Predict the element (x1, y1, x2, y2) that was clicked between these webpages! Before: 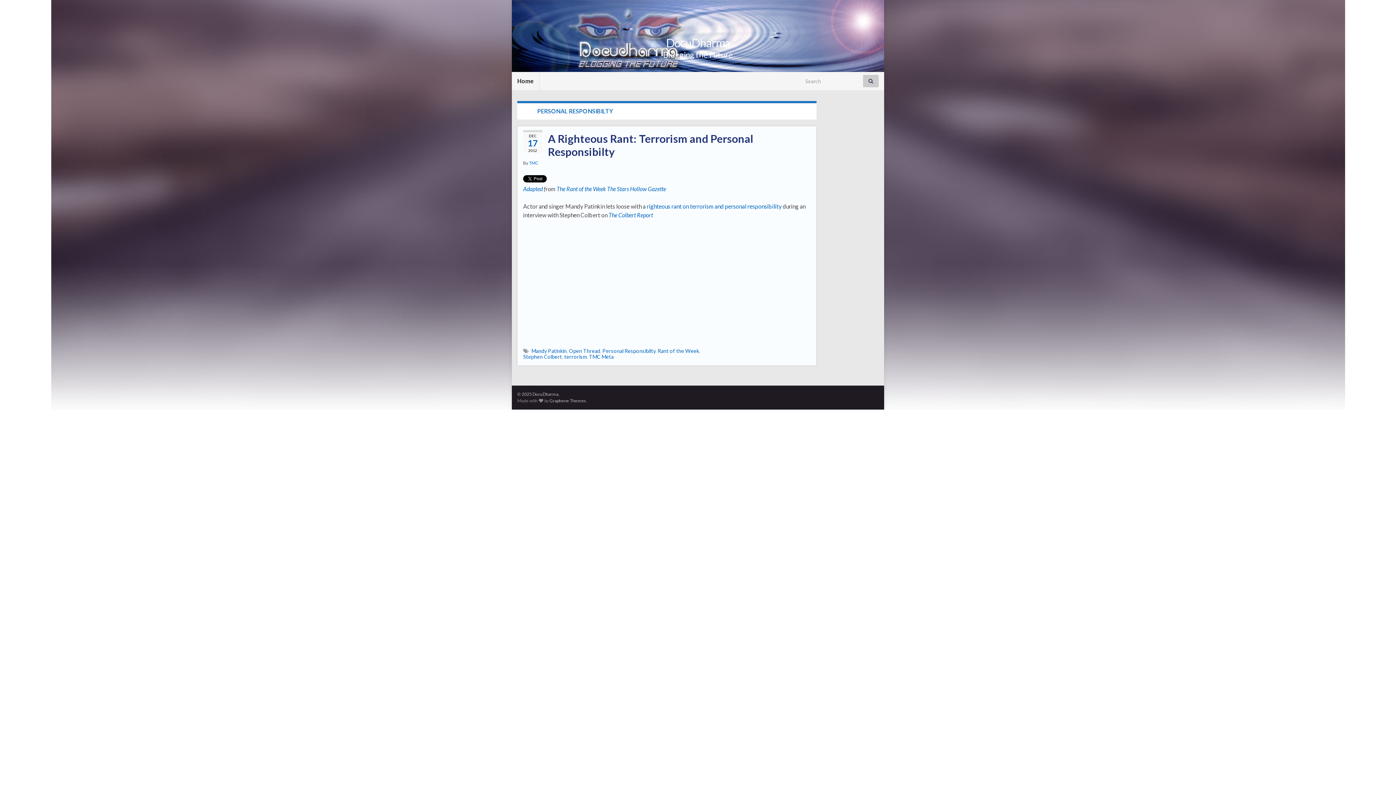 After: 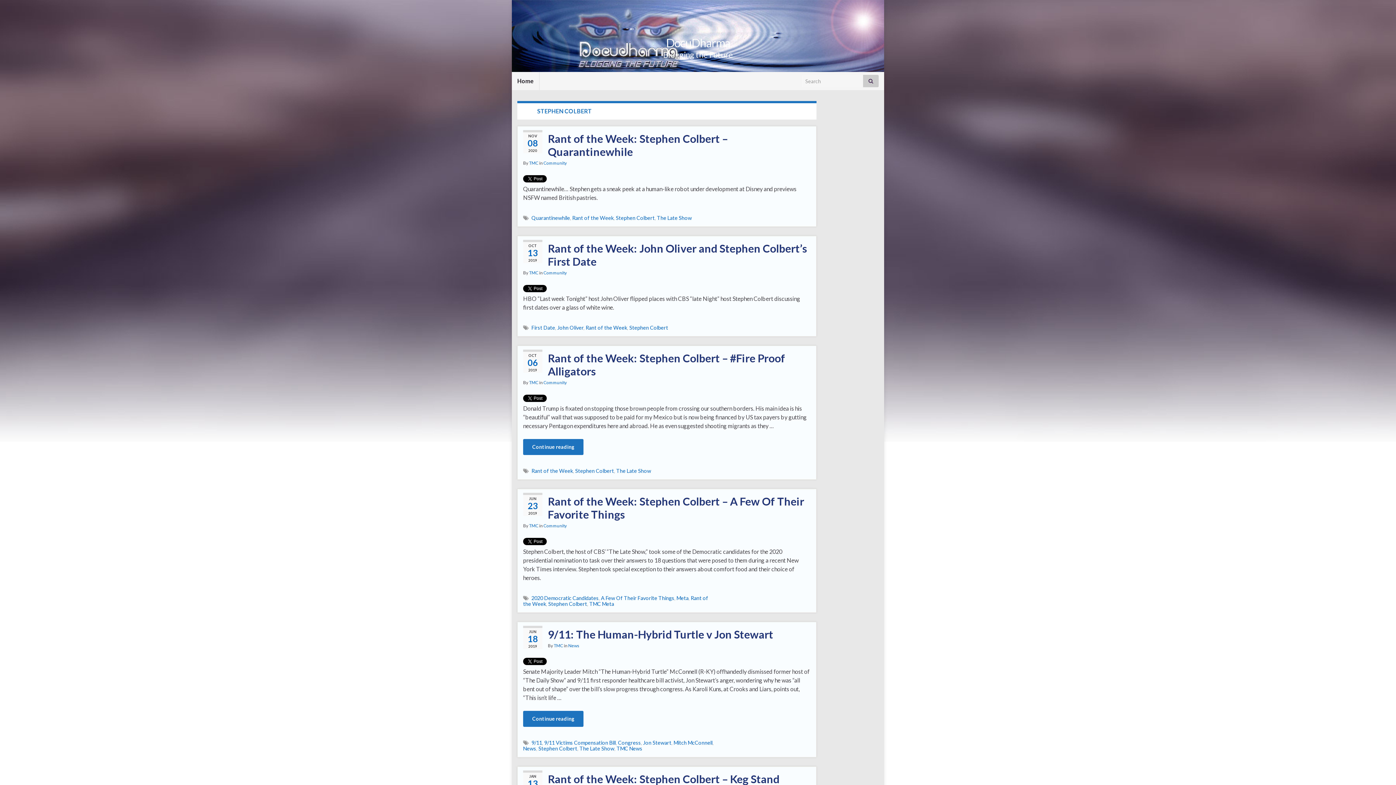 Action: bbox: (523, 353, 562, 360) label: Stephen Colbert